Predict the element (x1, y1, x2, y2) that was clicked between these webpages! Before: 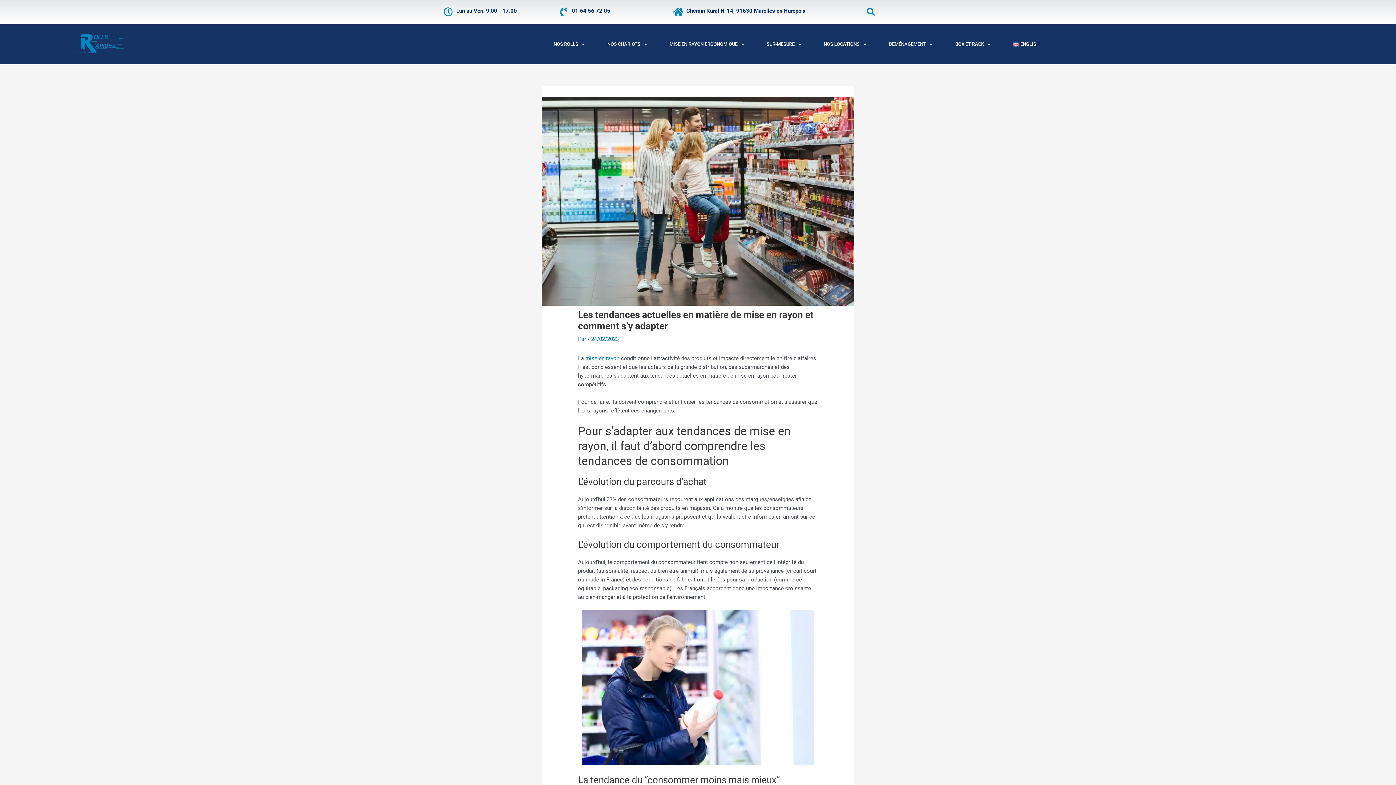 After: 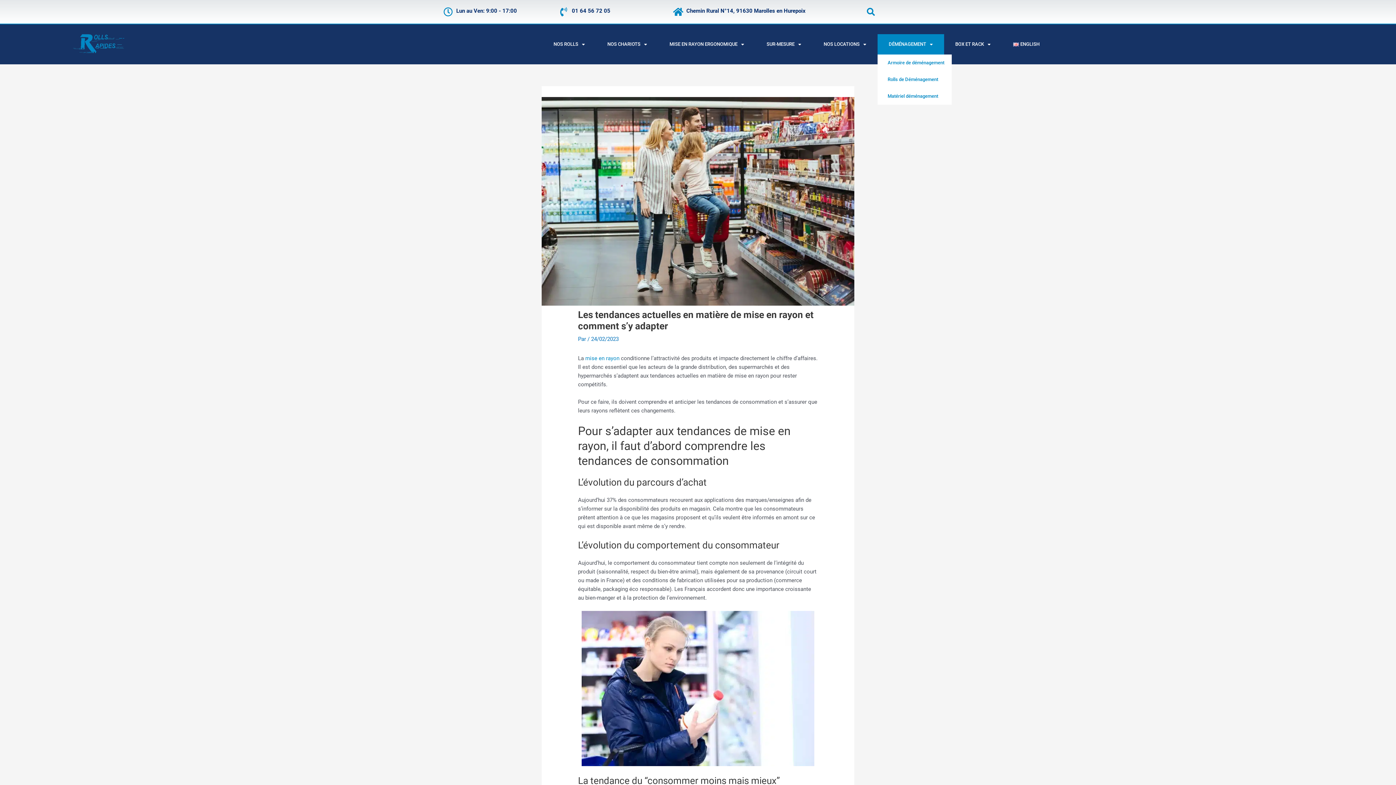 Action: label: DÉMÉNAGEMENT bbox: (877, 34, 944, 54)